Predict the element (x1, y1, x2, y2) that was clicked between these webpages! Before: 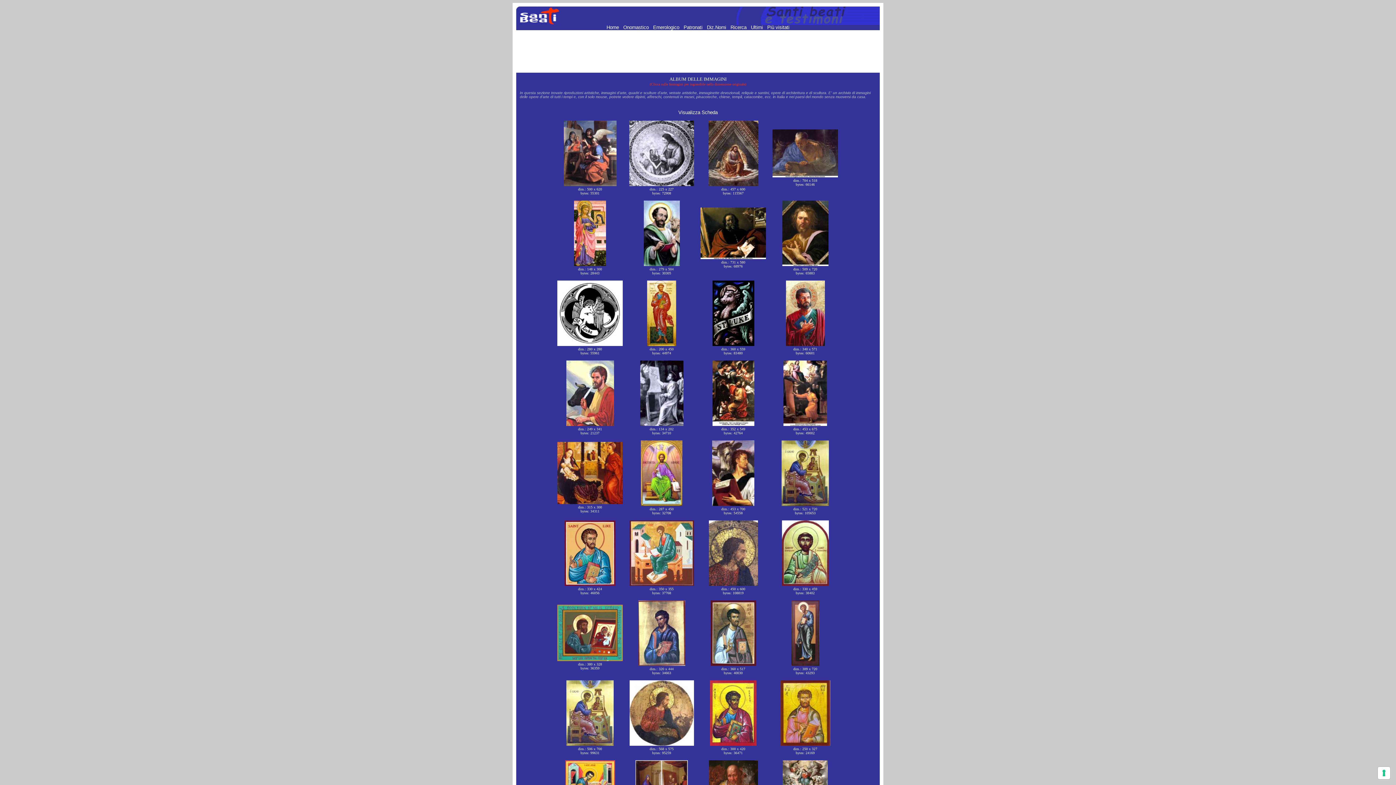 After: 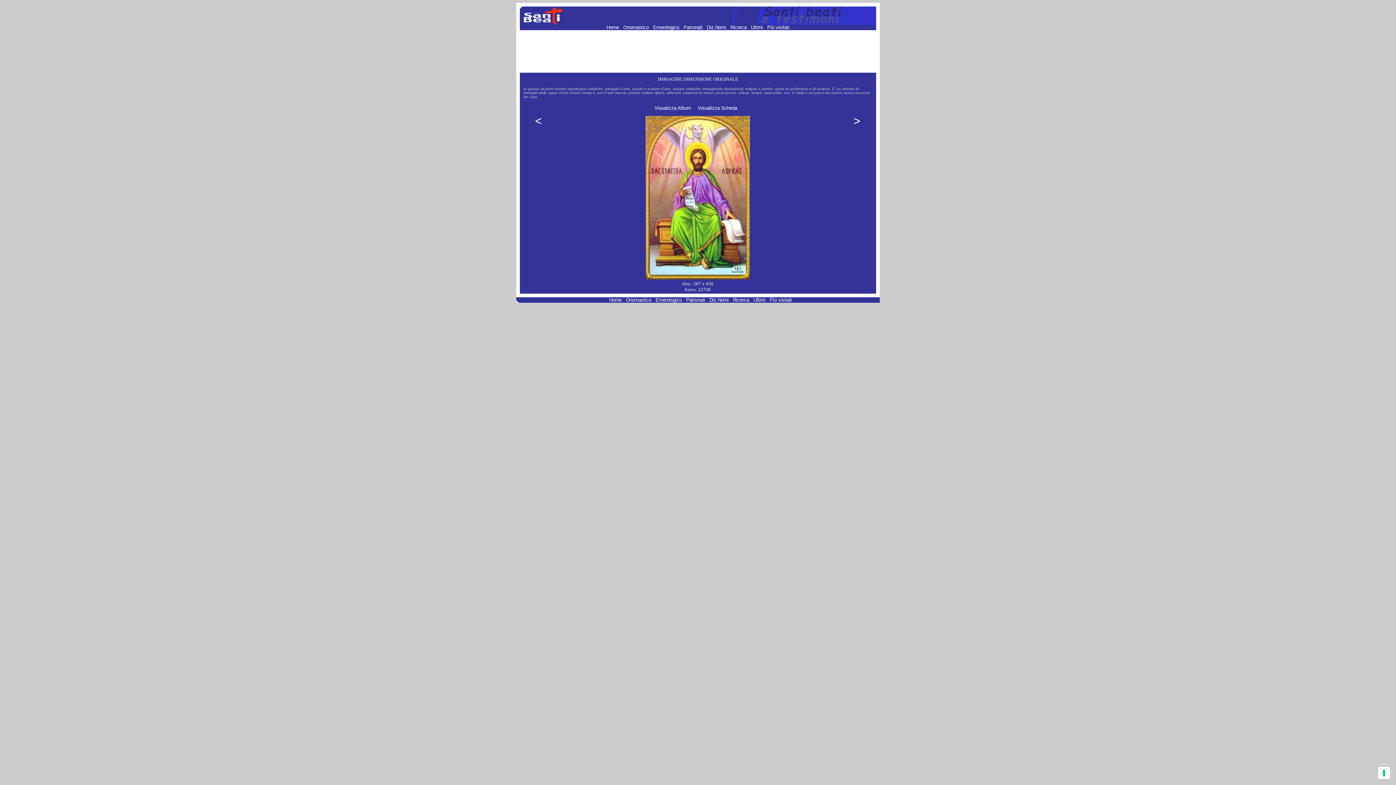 Action: bbox: (640, 502, 683, 508)